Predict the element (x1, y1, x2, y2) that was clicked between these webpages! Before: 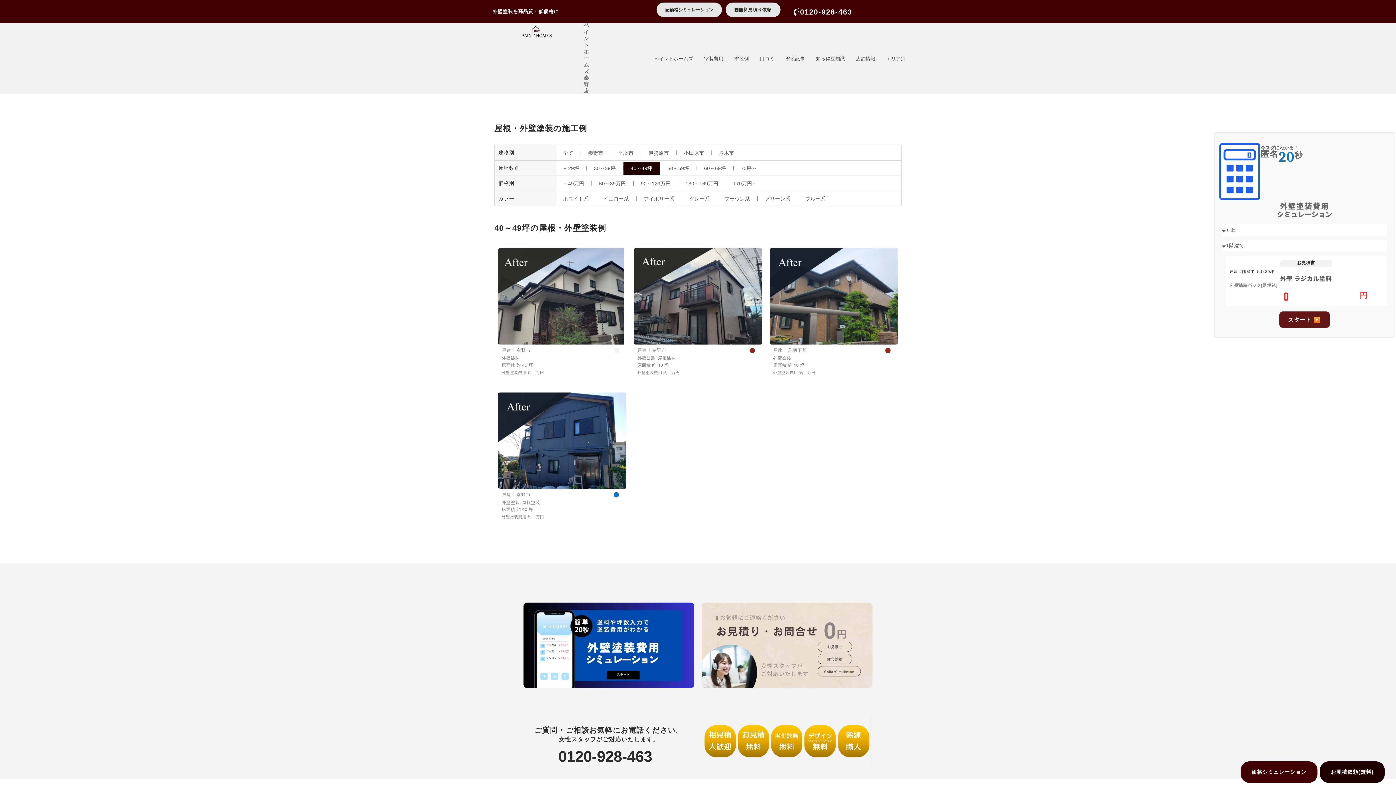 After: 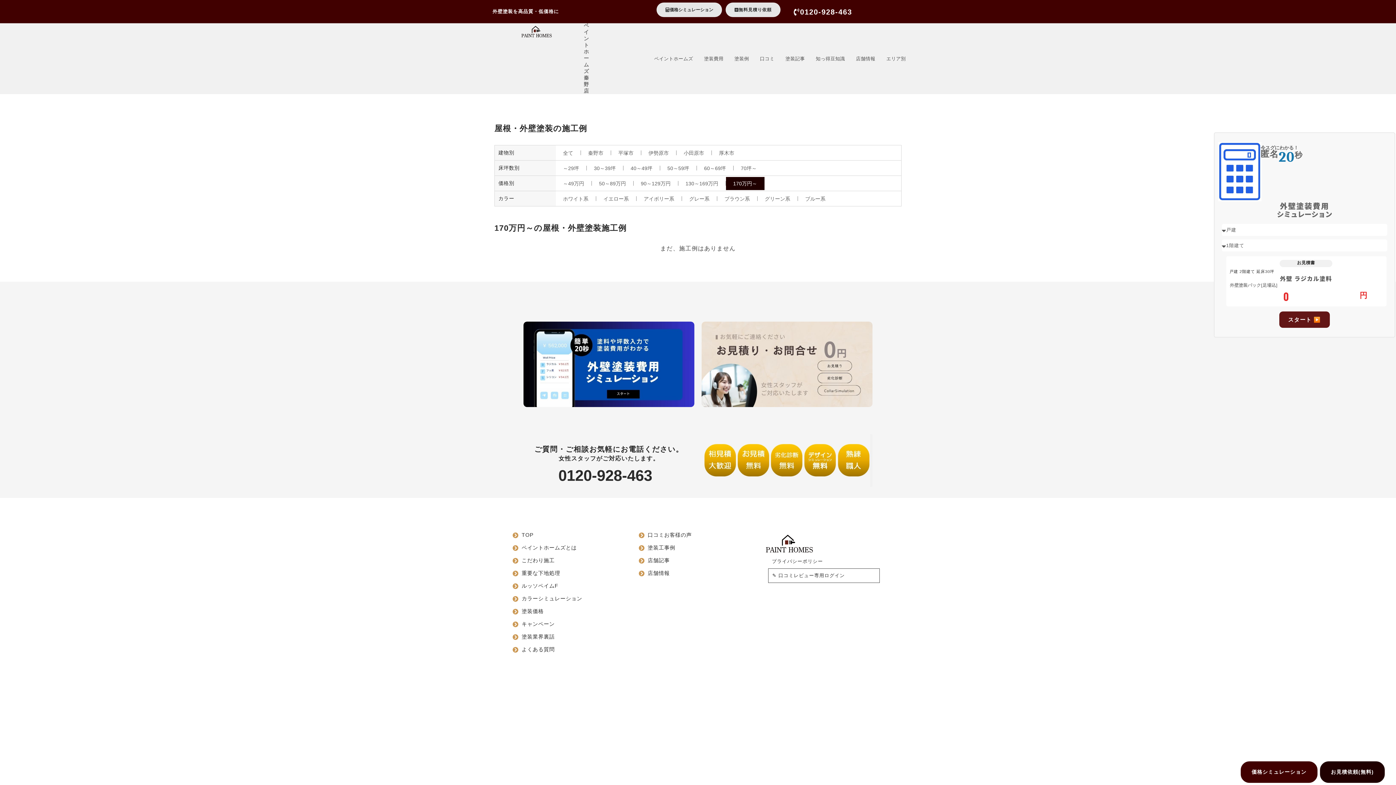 Action: label: 170万円～ bbox: (726, 176, 764, 190)